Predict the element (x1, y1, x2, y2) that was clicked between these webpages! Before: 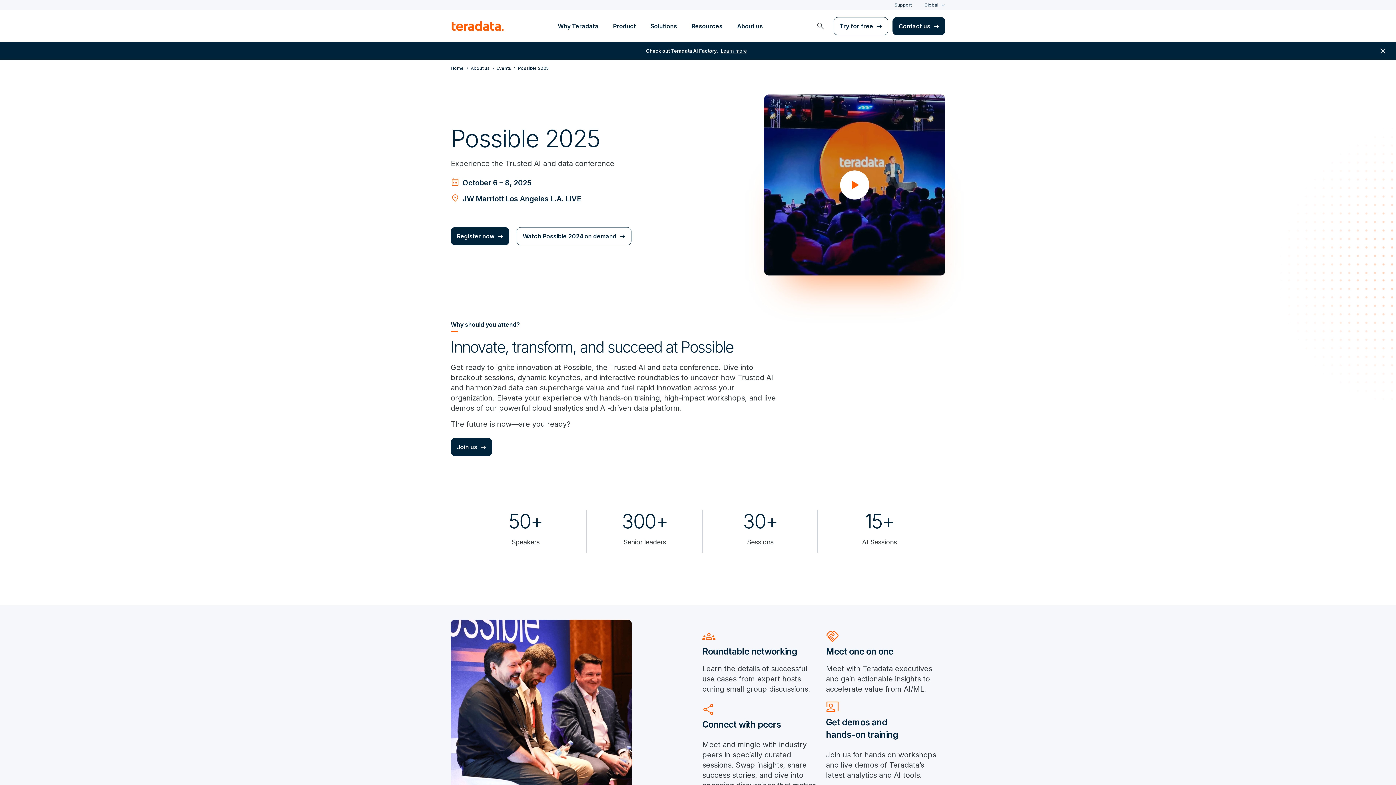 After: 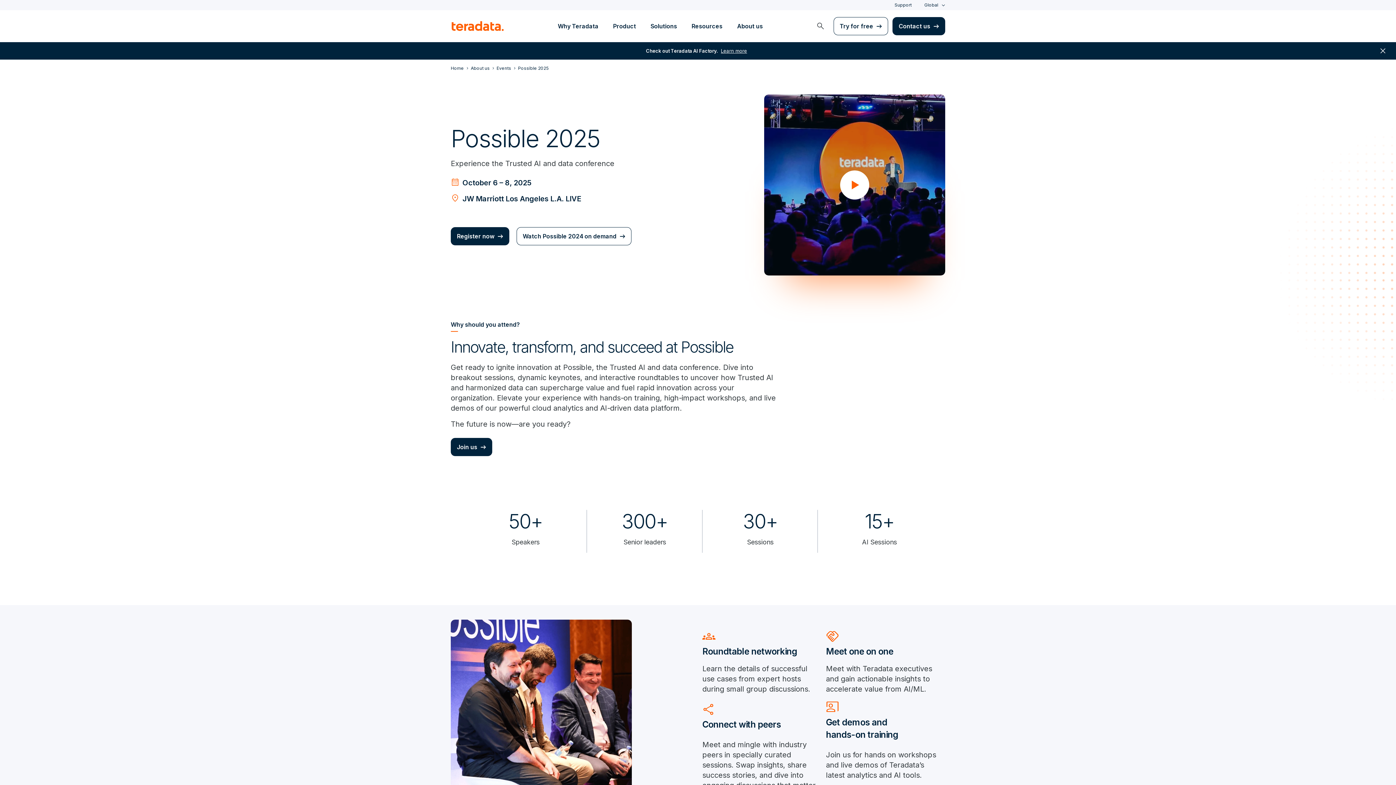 Action: label: launch search modal bbox: (816, 21, 833, 30)